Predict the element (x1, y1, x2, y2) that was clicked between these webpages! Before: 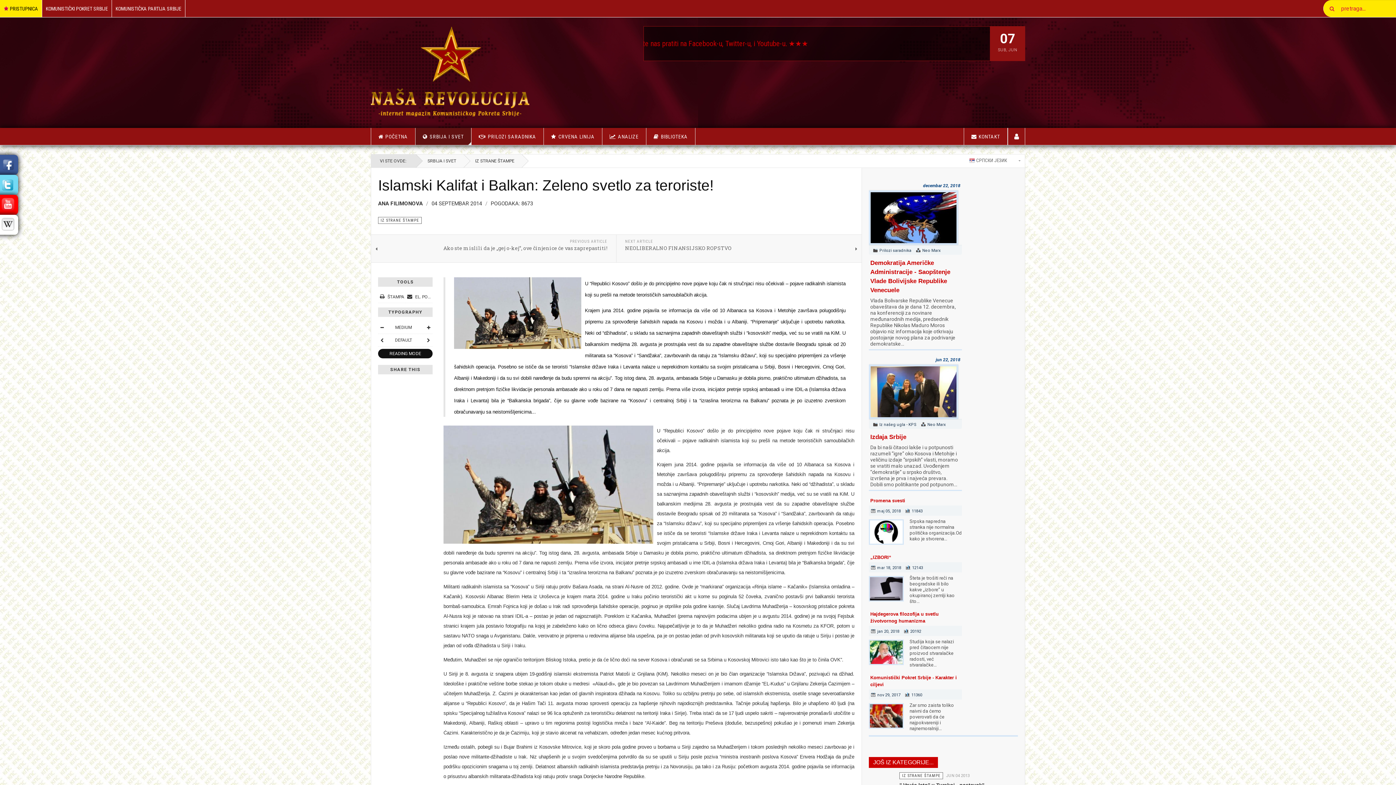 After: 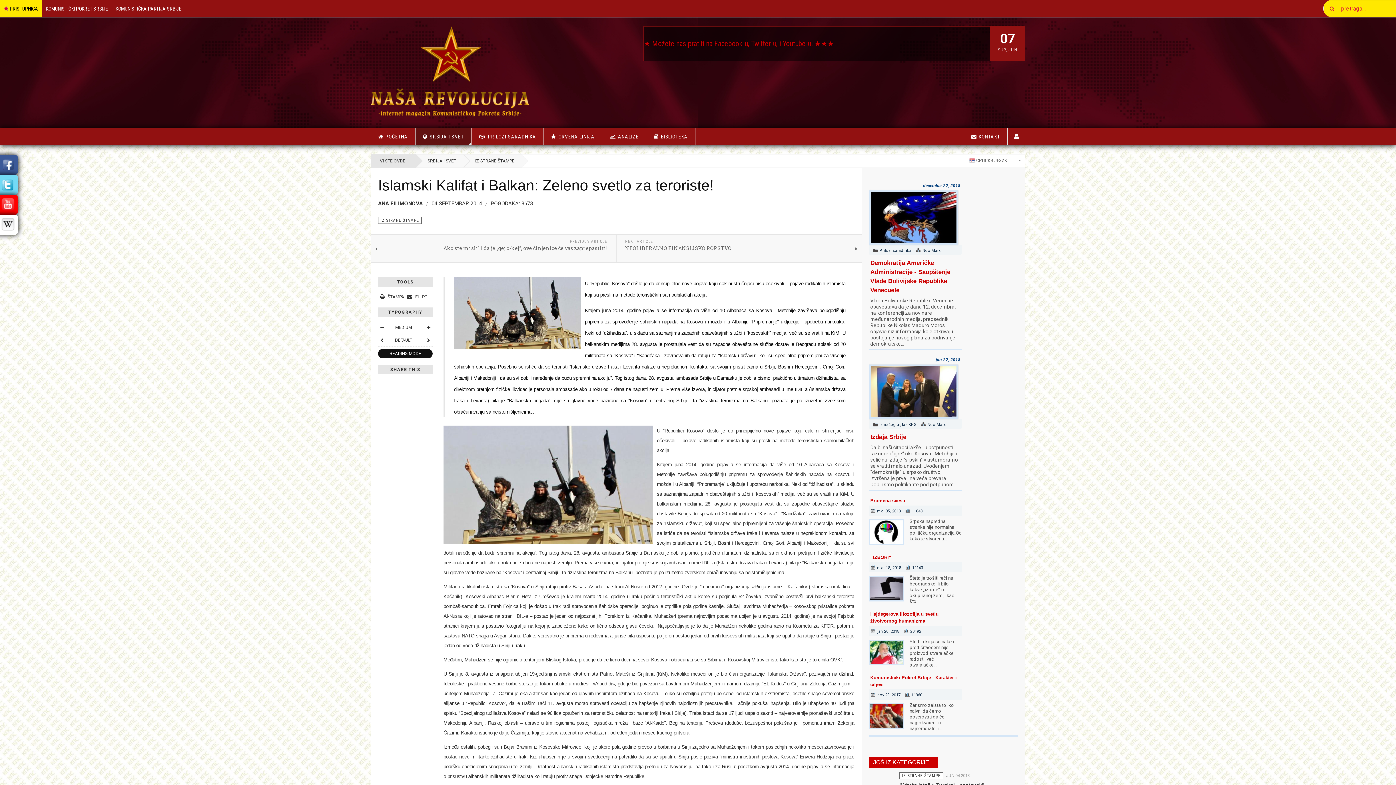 Action: bbox: (378, 177, 713, 193) label: Islamski Kalifat i Balkan: Zeleno svetlo za teroriste!